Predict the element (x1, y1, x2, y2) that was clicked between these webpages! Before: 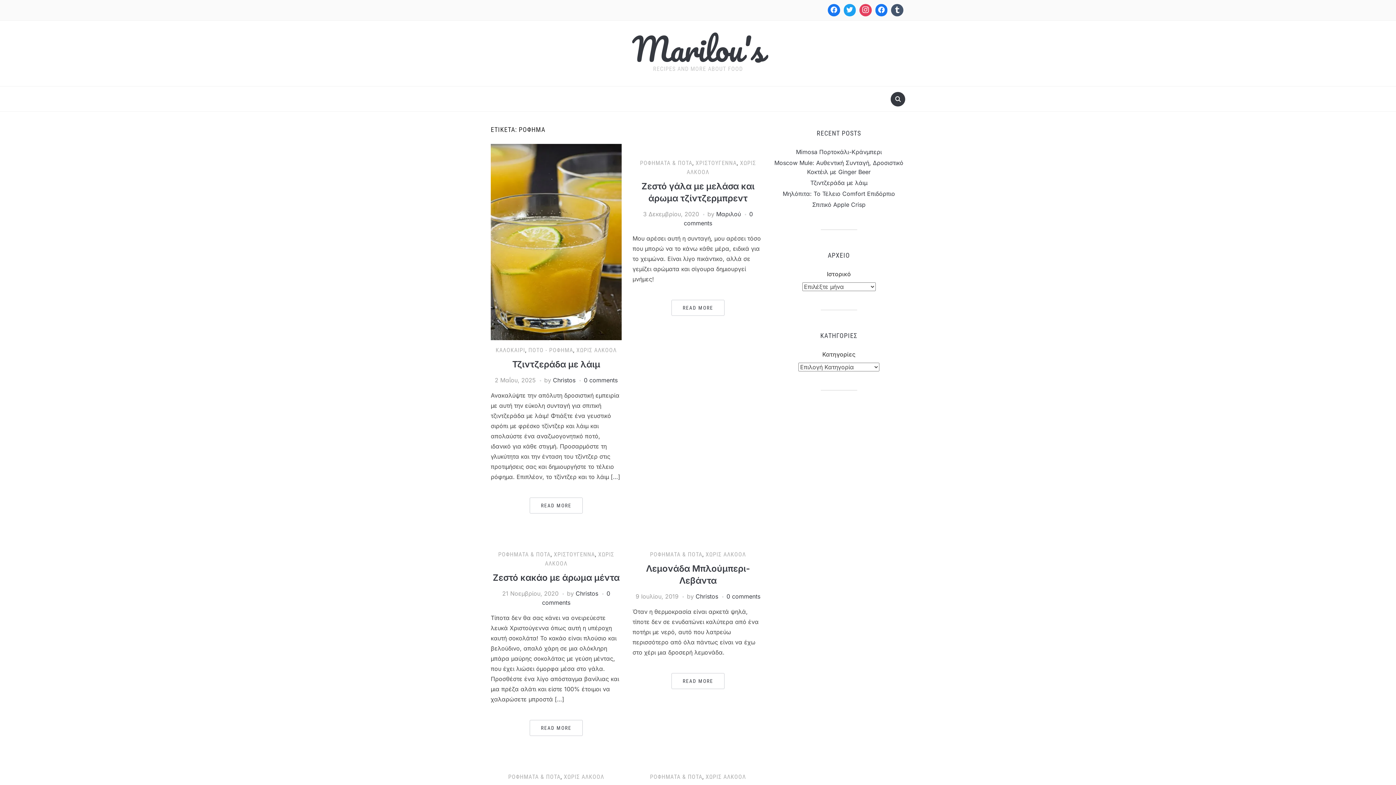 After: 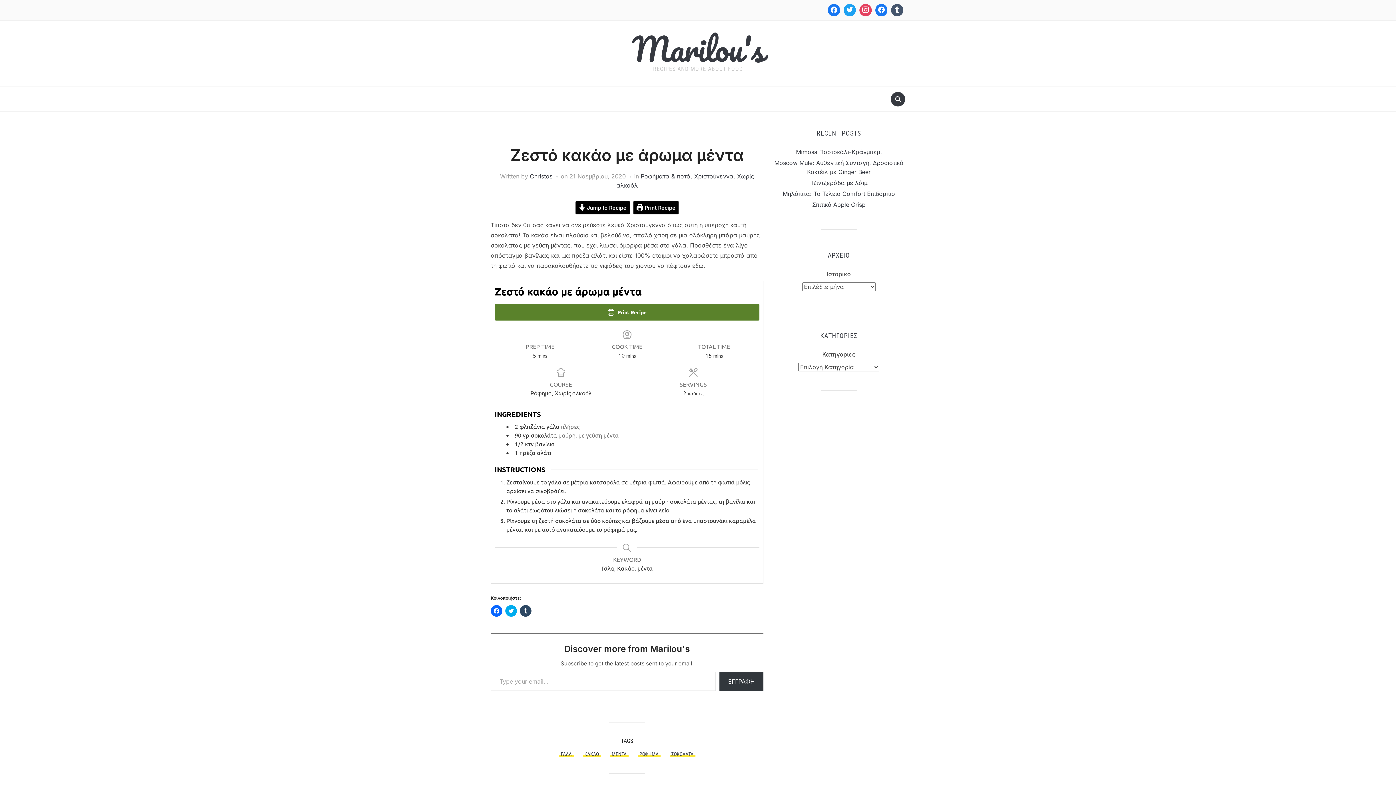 Action: label: READ MORE bbox: (529, 720, 582, 736)